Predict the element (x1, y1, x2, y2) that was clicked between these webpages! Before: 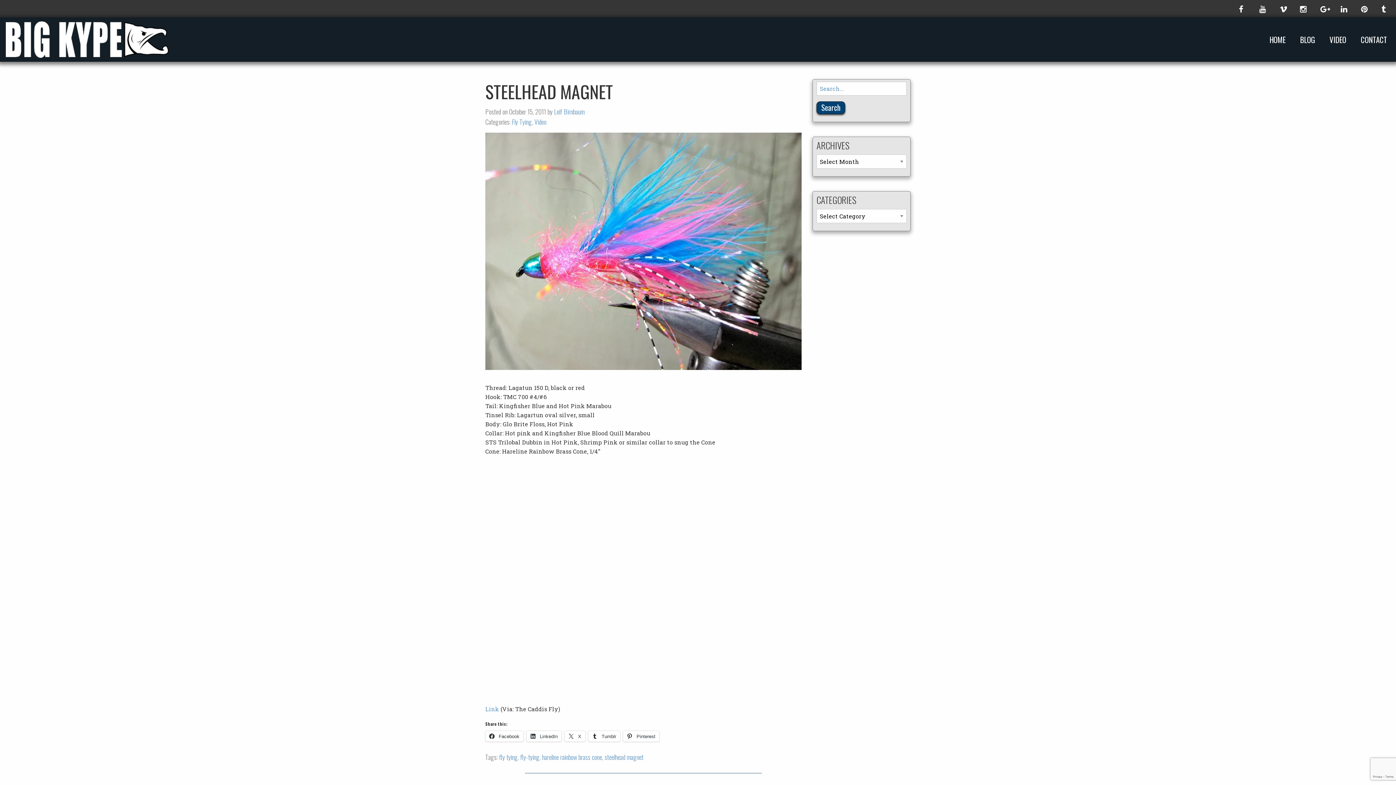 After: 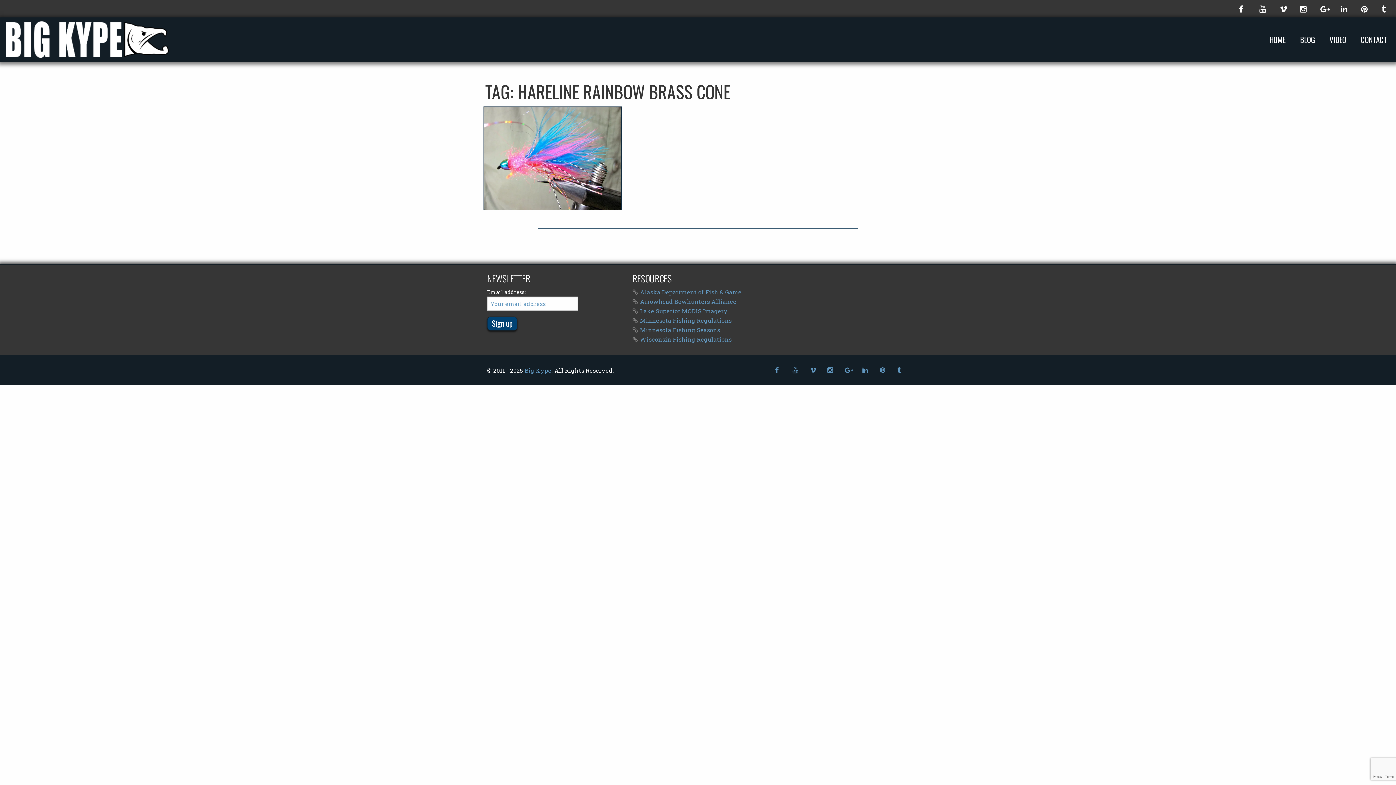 Action: bbox: (542, 752, 602, 762) label: hareline rainbow brass cone